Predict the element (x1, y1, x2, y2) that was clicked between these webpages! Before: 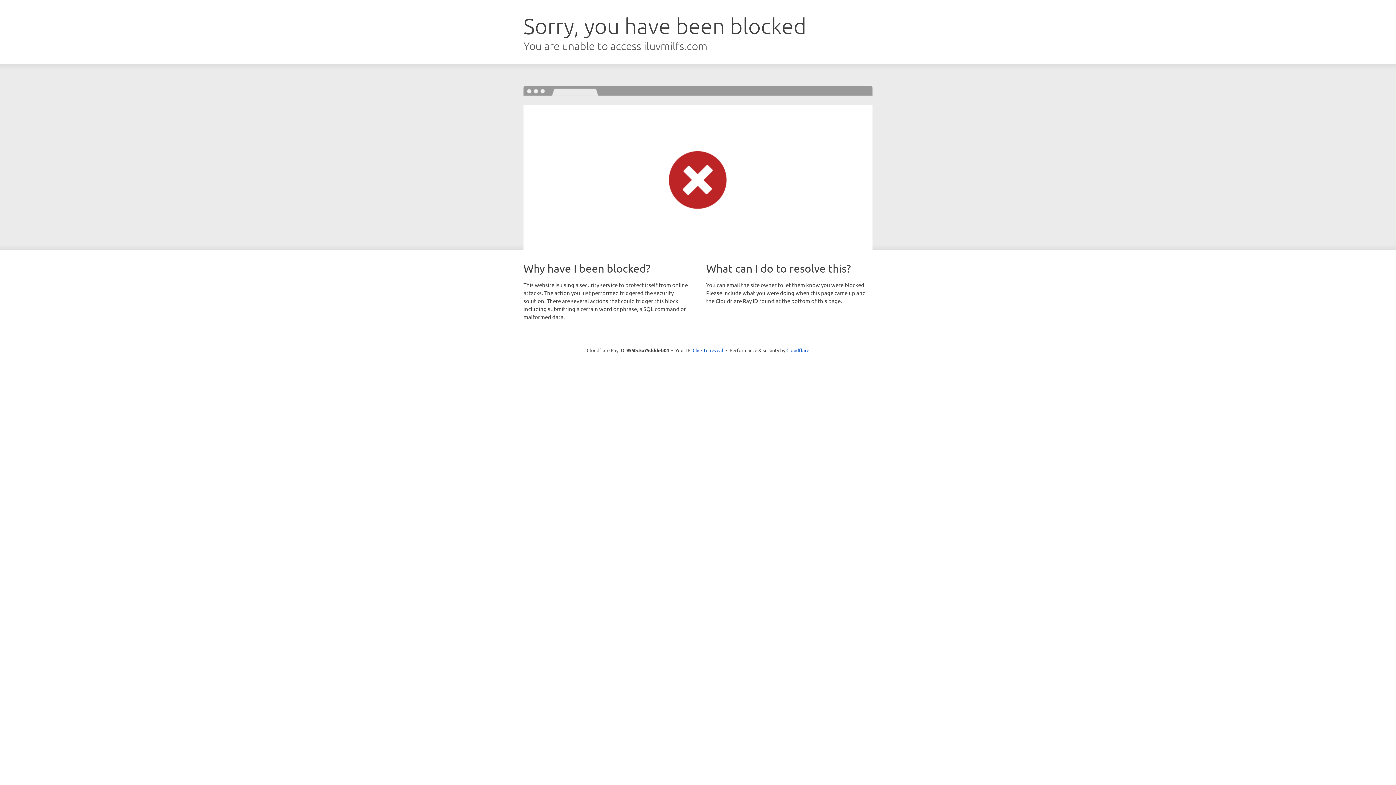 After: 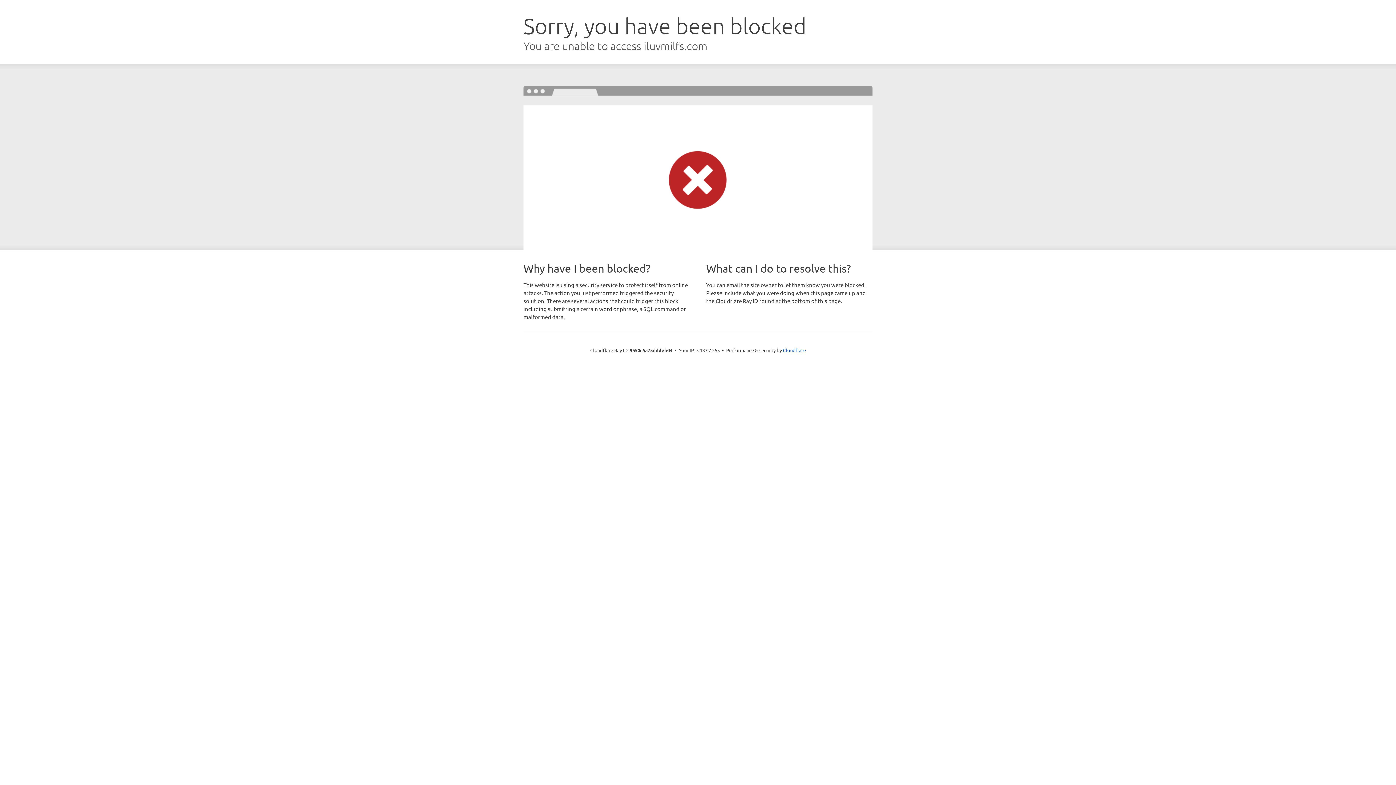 Action: bbox: (692, 346, 723, 353) label: Click to reveal